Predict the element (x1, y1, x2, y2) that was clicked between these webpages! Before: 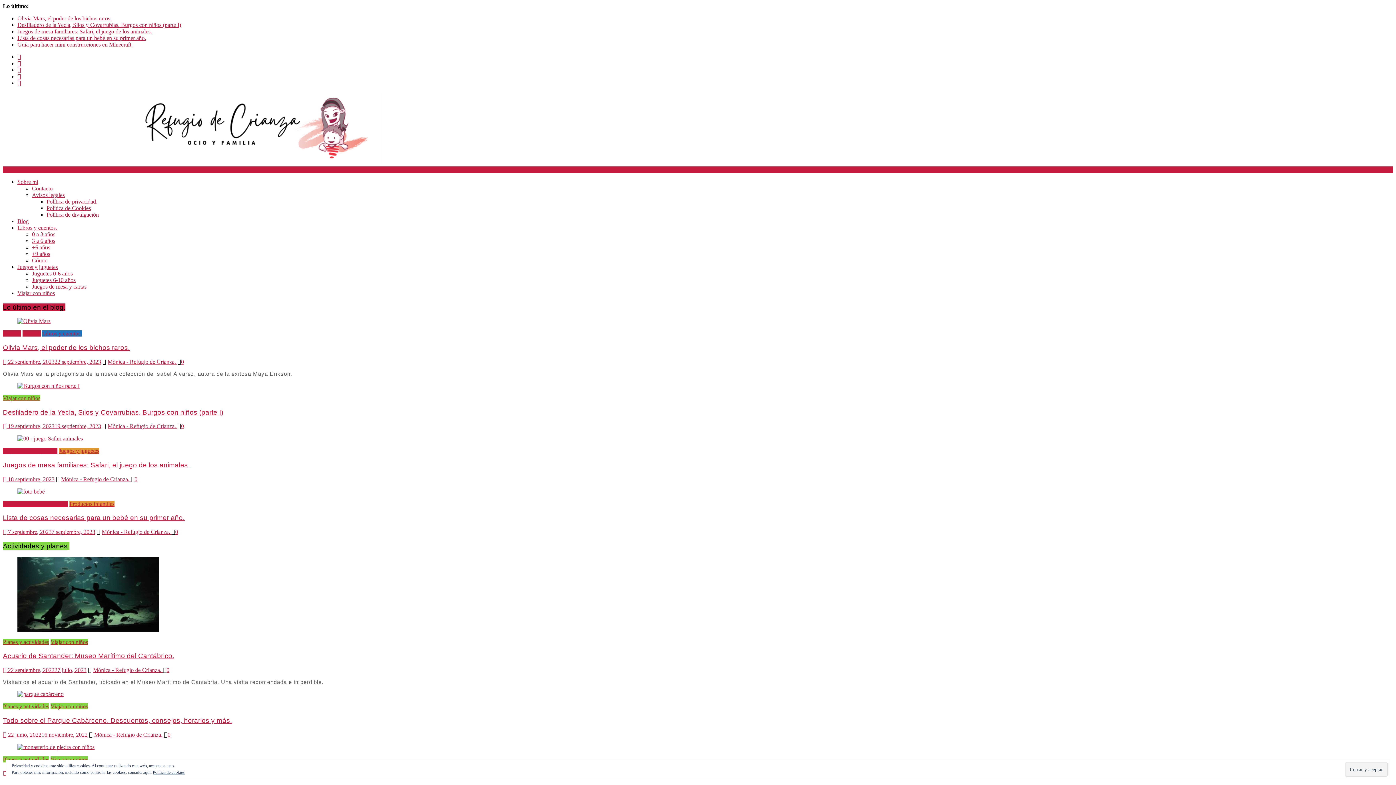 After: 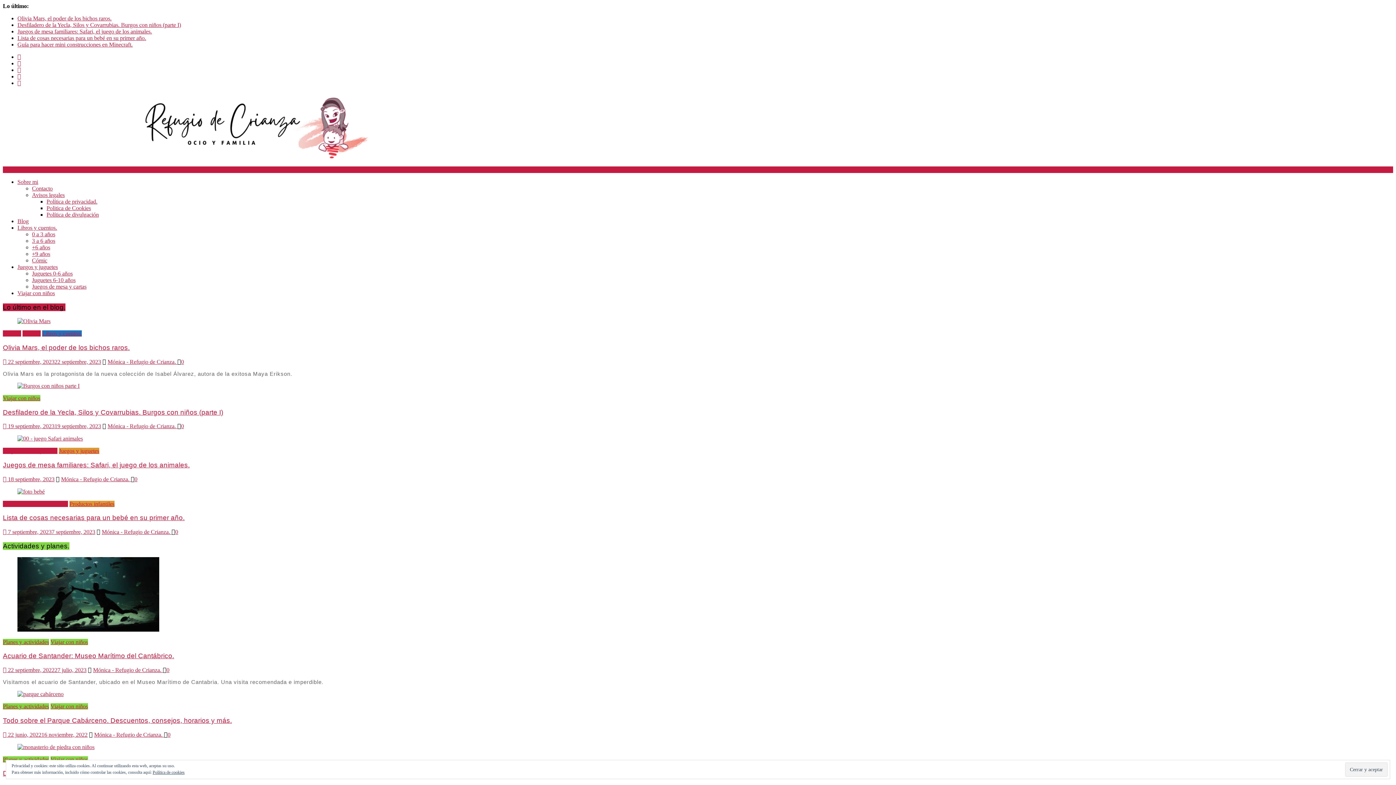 Action: bbox: (175, 529, 178, 535) label: 0